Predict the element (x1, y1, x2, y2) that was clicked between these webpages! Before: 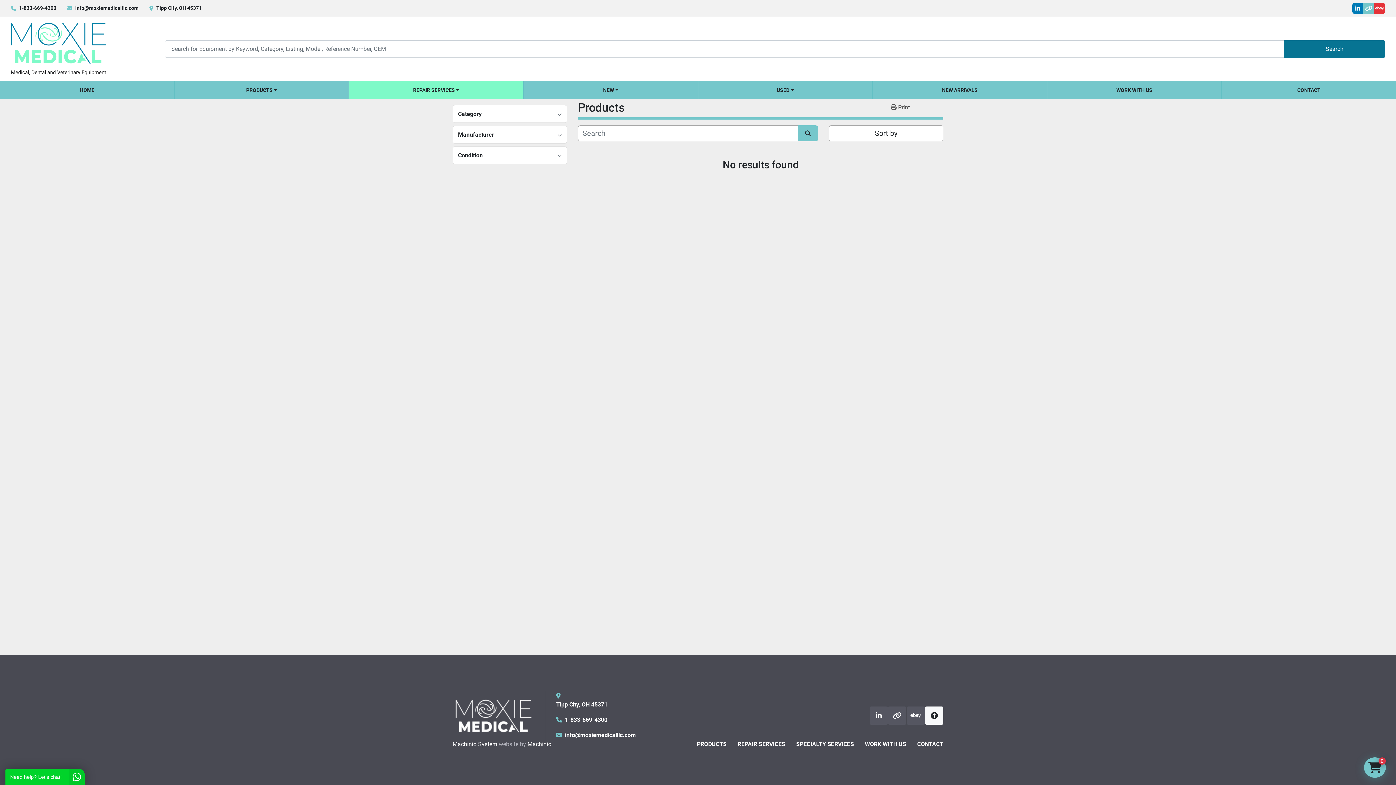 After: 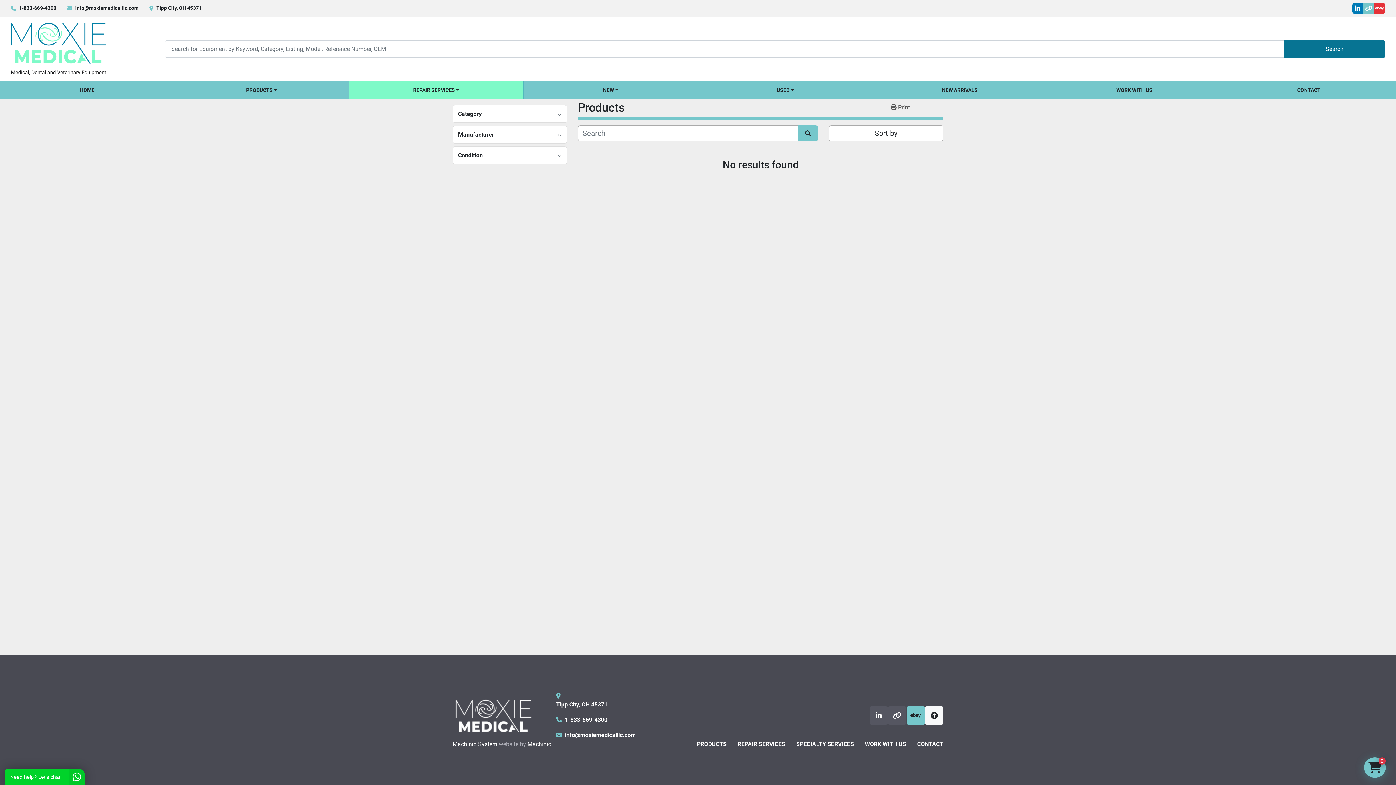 Action: label: ebay bbox: (906, 706, 925, 725)